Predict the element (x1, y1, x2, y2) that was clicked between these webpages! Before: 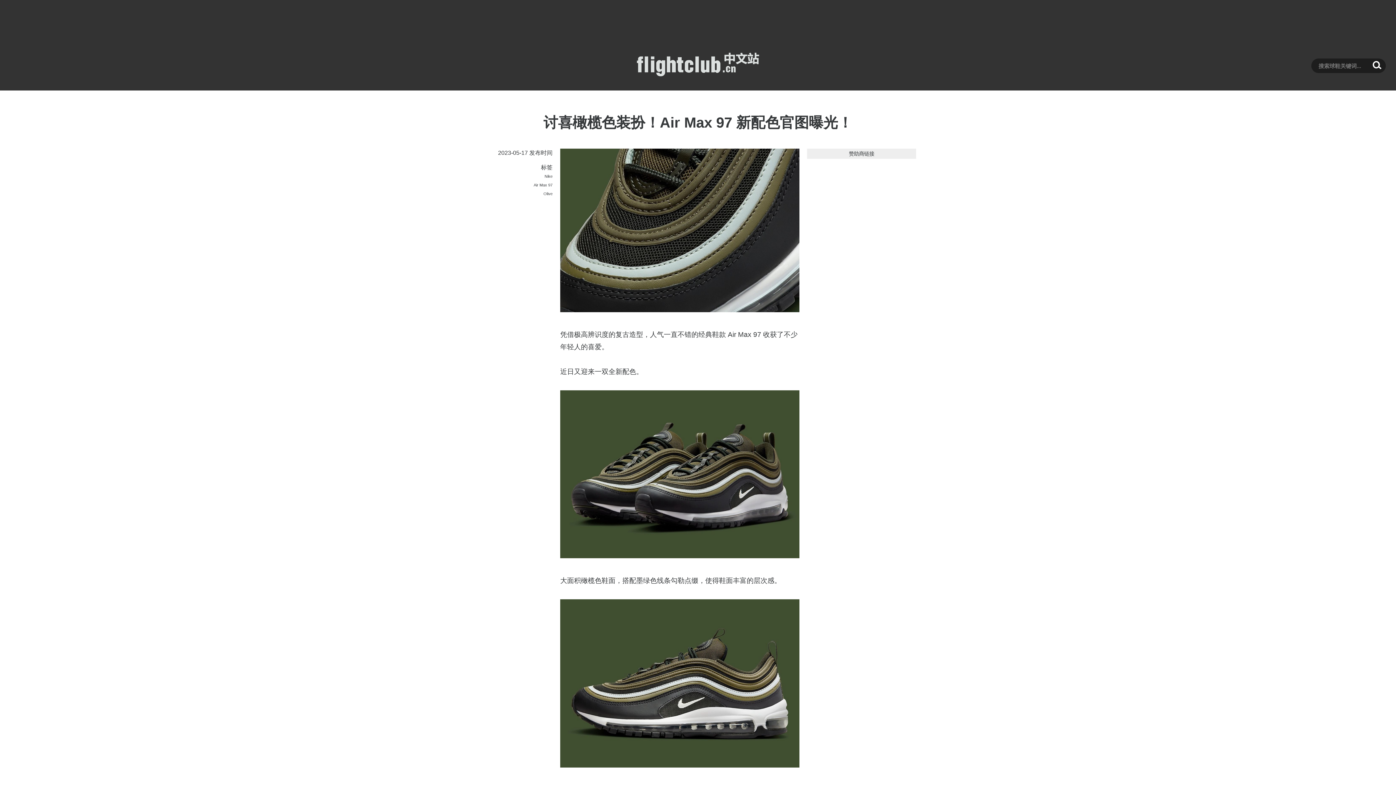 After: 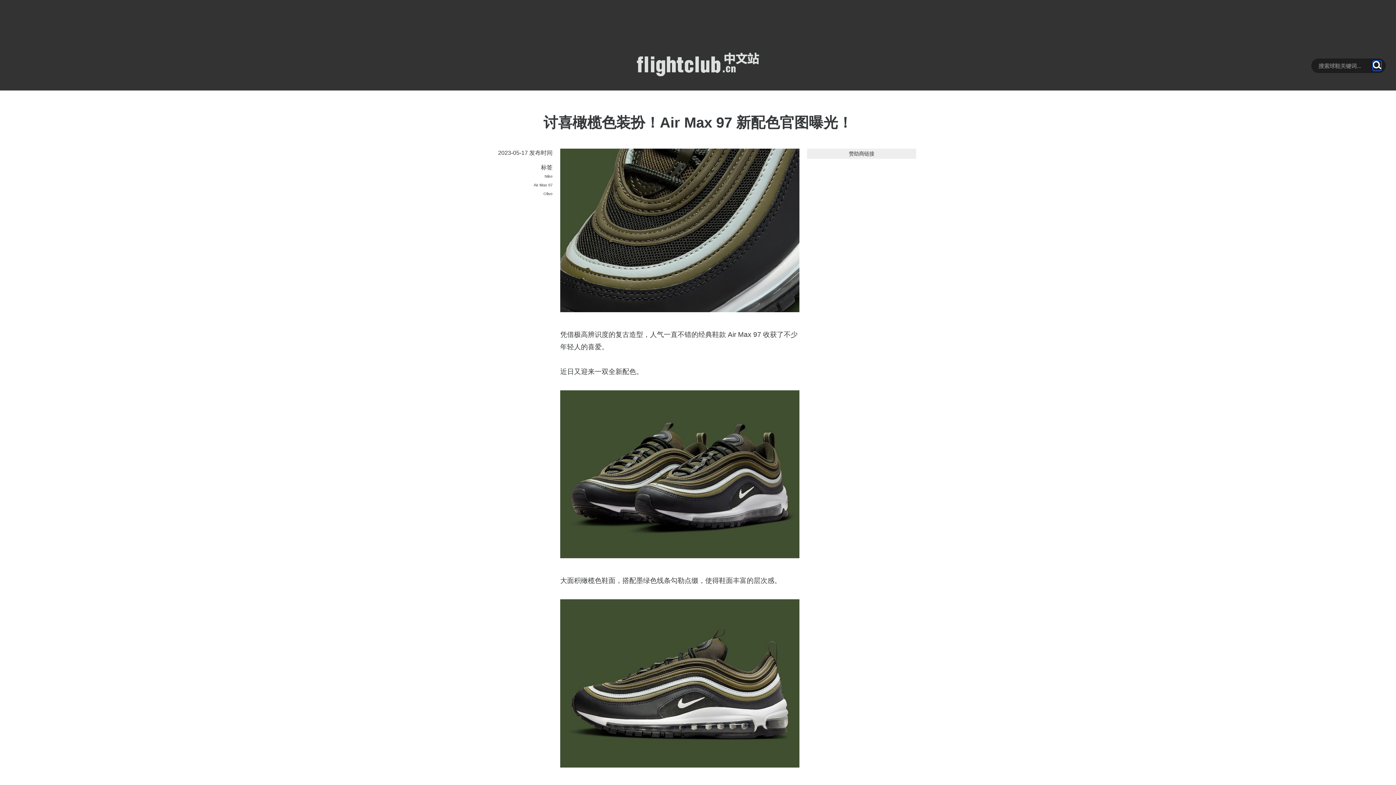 Action: bbox: (1373, 60, 1381, 70)